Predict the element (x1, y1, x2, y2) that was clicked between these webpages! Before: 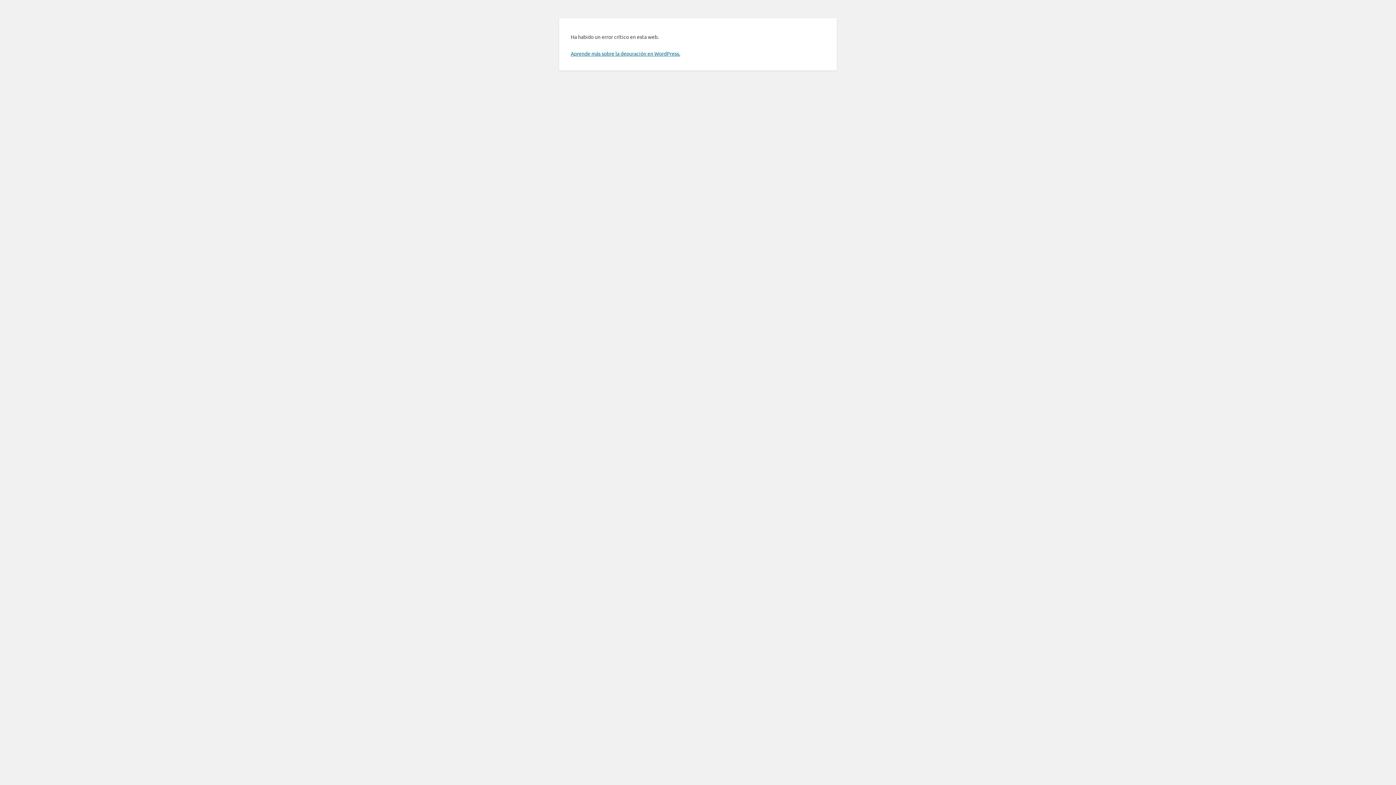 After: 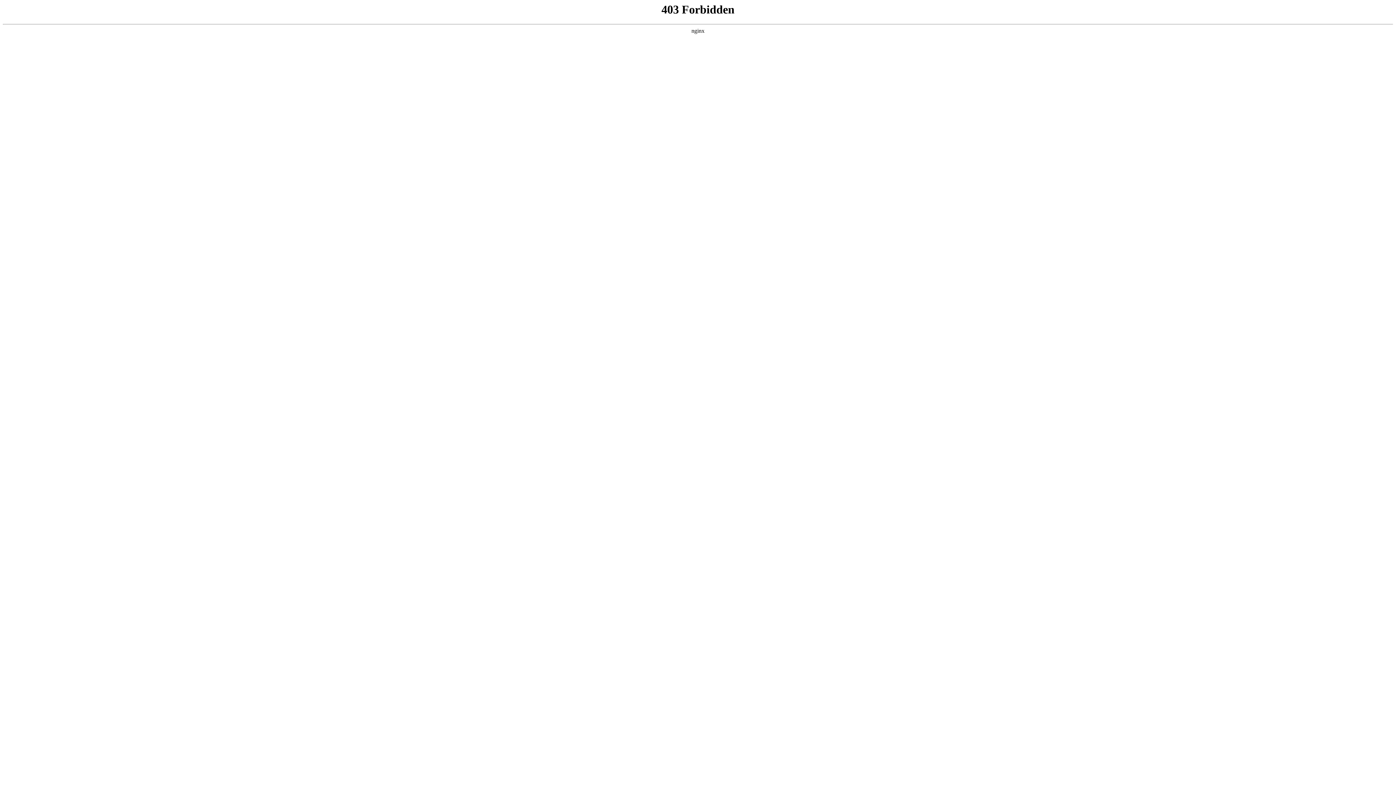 Action: bbox: (570, 50, 680, 56) label: Aprende más sobre la depuración en WordPress.